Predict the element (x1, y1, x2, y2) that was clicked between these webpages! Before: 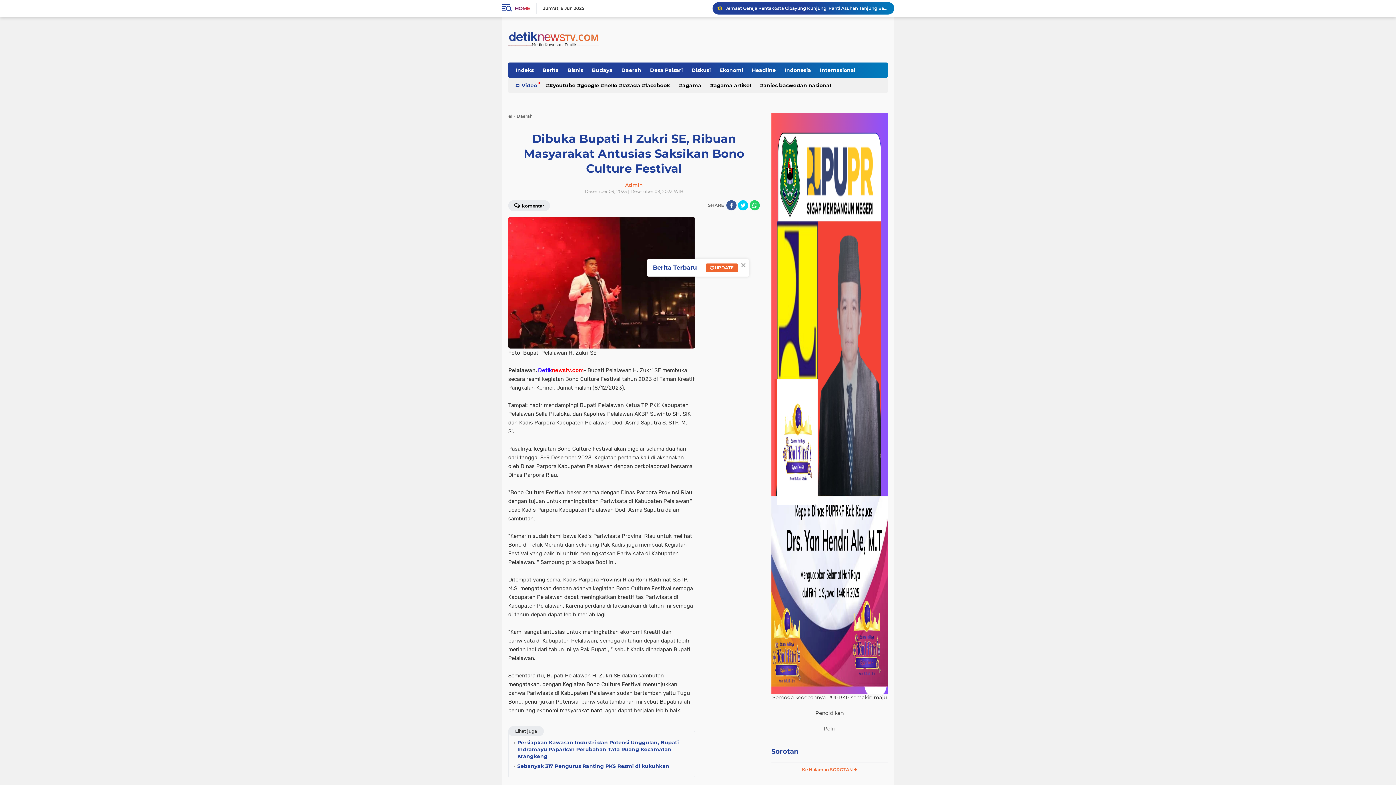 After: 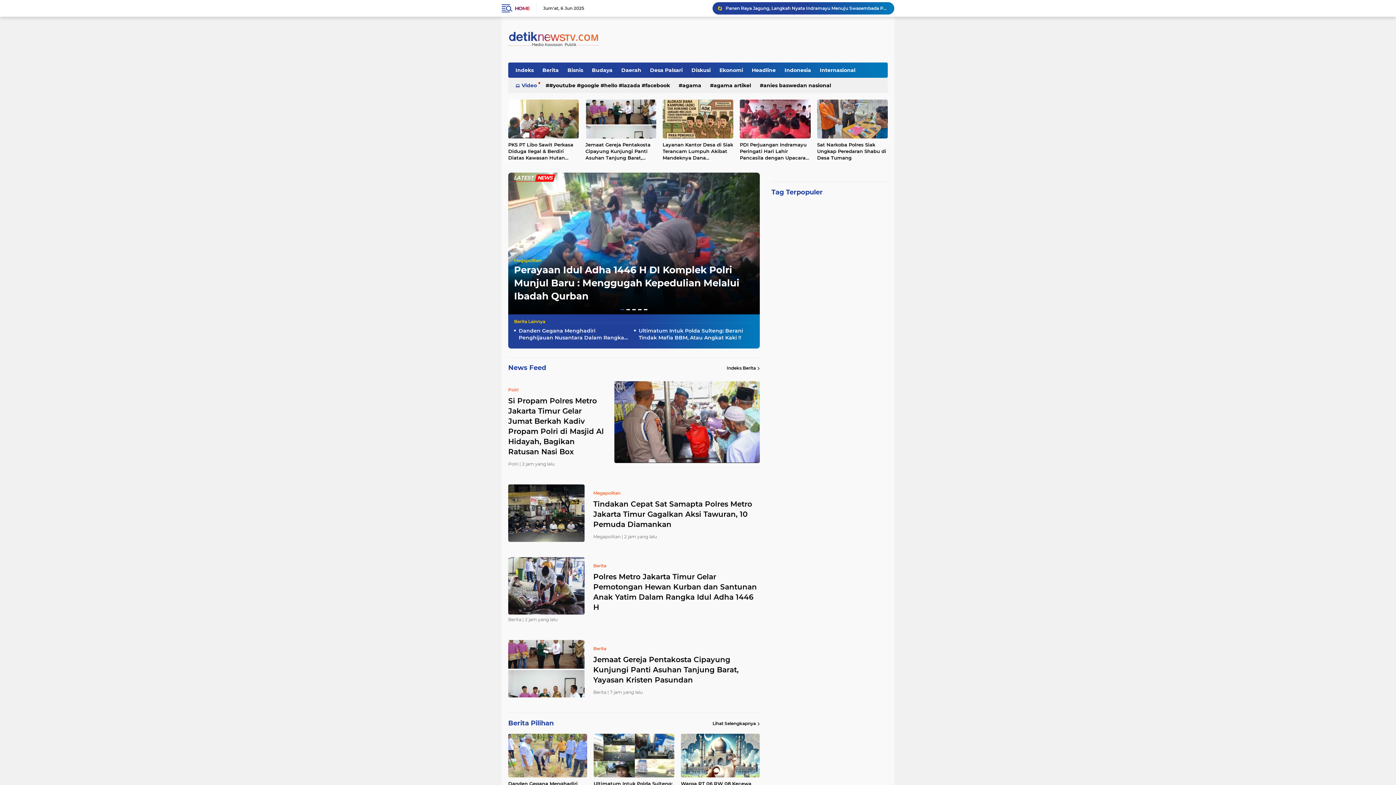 Action: label: HOME bbox: (514, 2, 529, 13)